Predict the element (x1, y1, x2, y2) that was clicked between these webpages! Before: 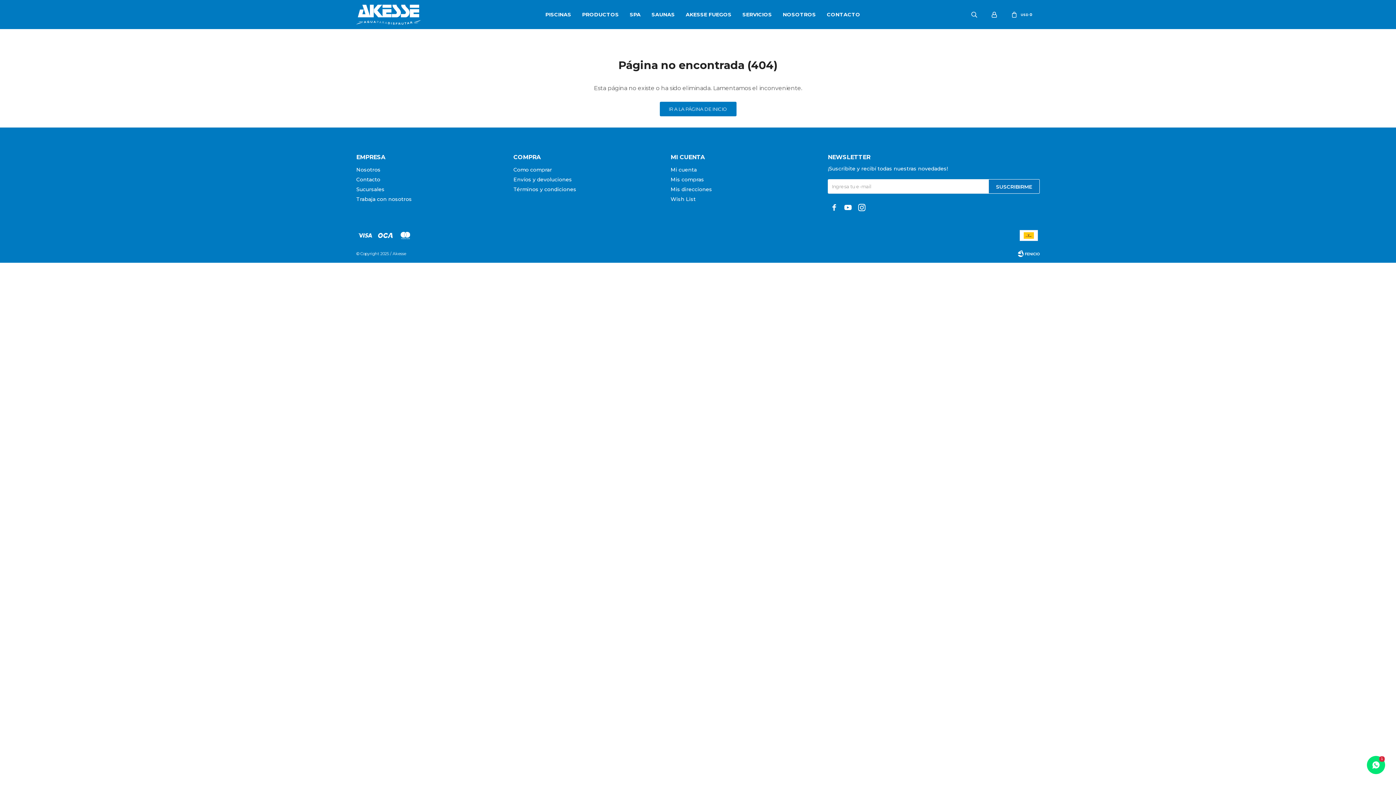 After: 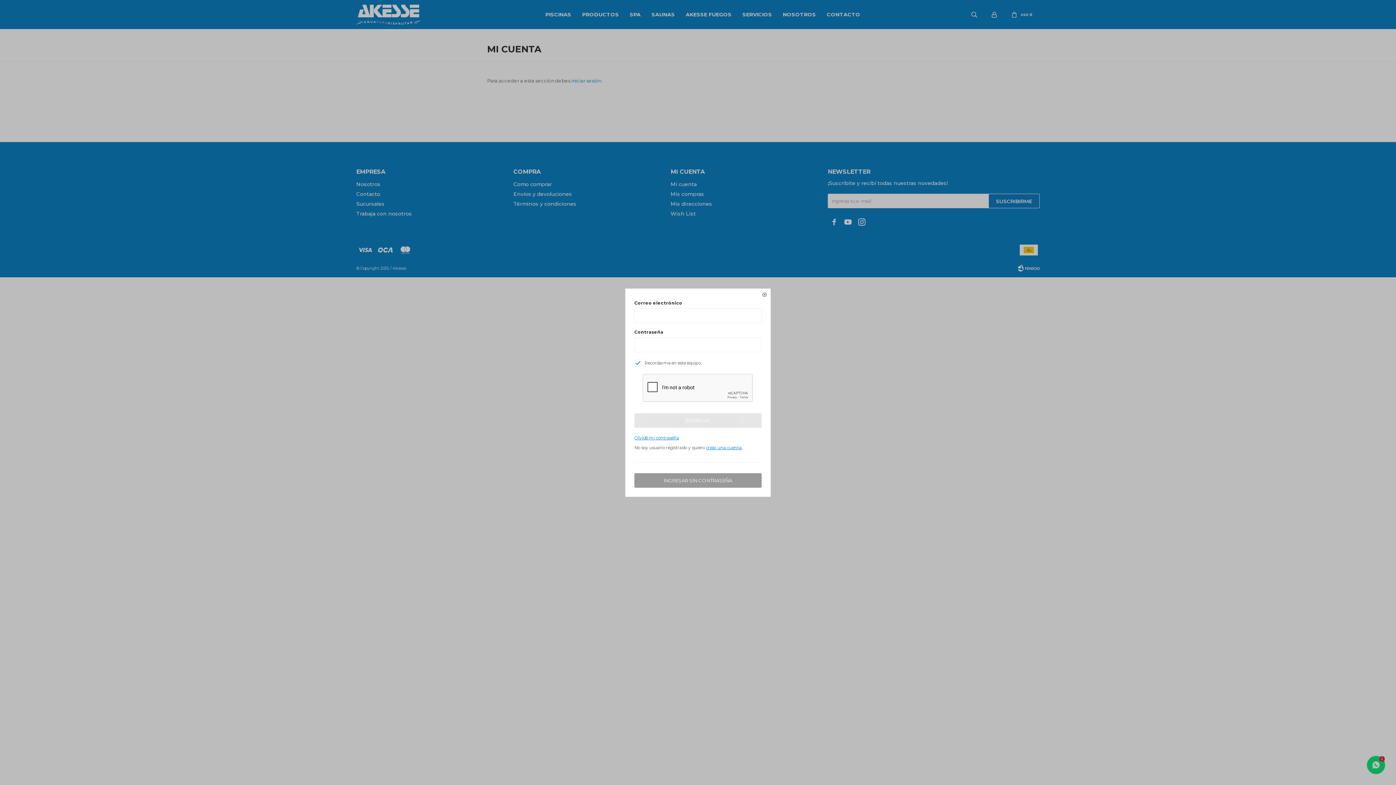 Action: bbox: (670, 186, 712, 192) label: Mis direcciones